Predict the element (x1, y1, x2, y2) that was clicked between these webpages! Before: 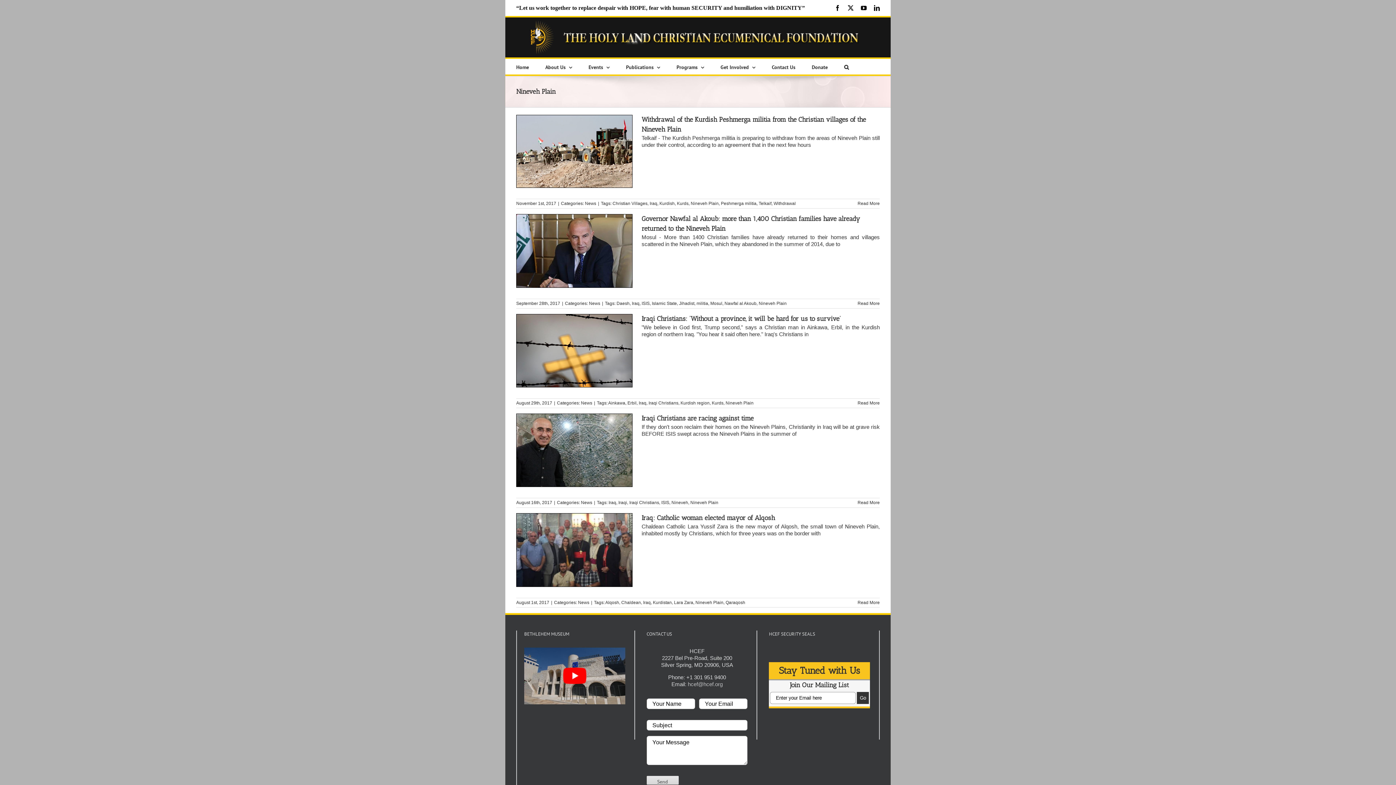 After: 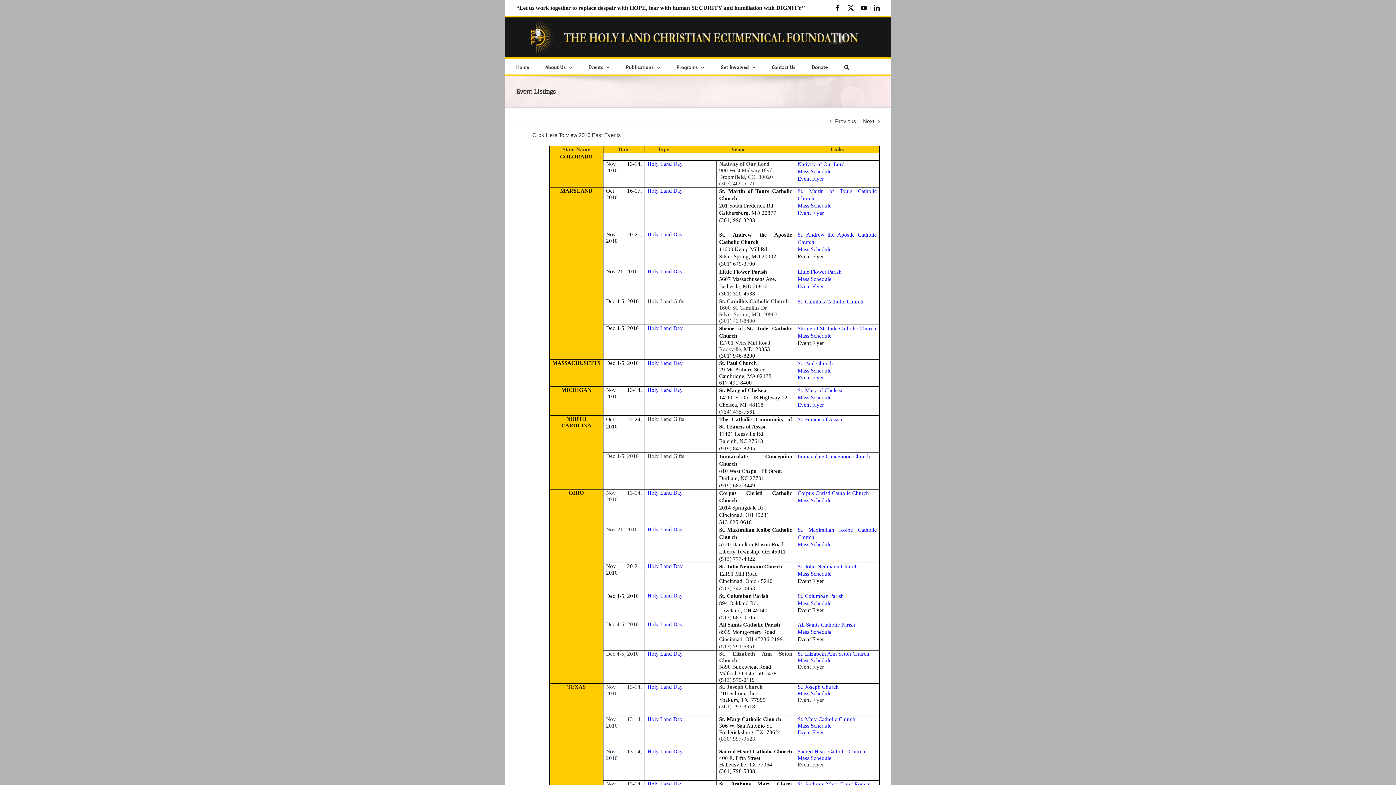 Action: label: Events bbox: (588, 58, 609, 74)